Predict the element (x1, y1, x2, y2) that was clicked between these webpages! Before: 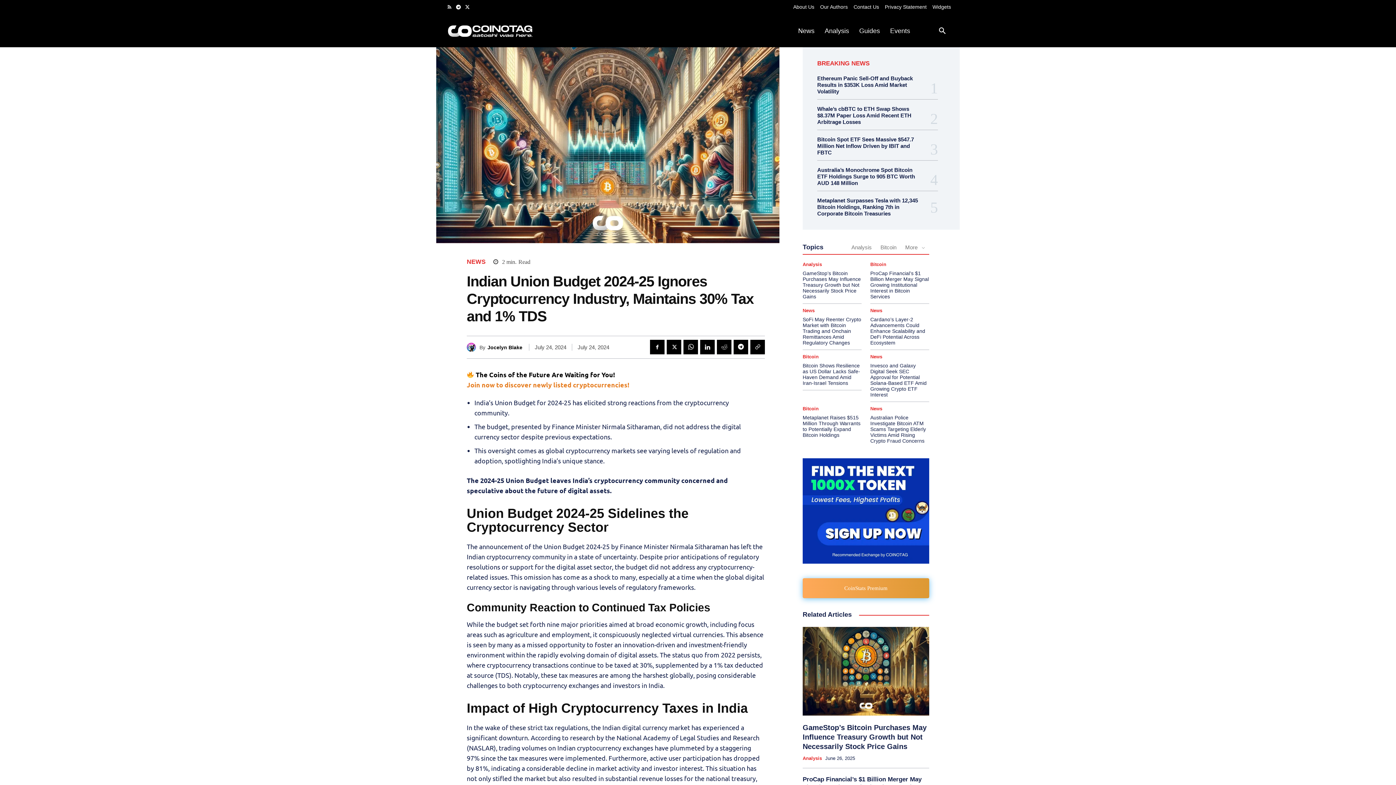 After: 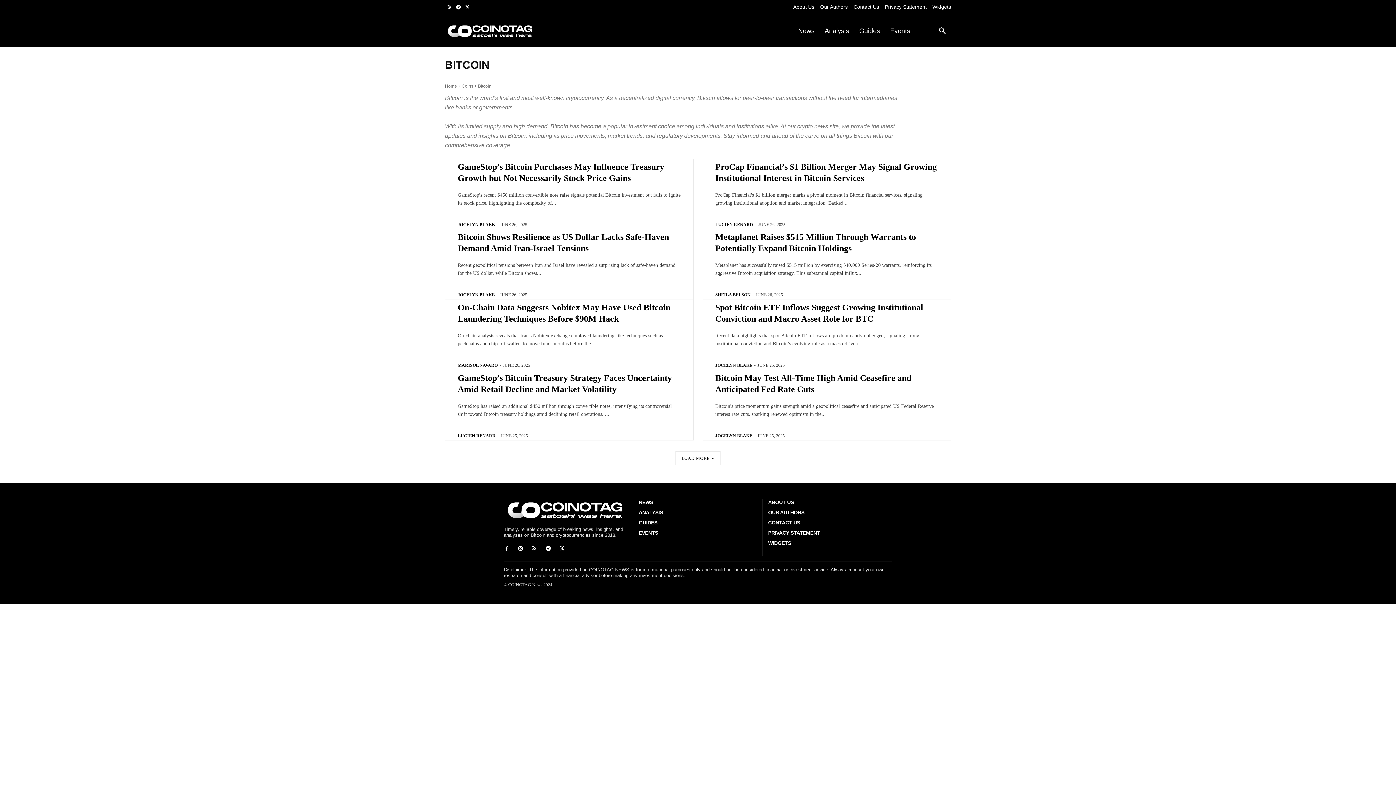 Action: bbox: (802, 406, 818, 411) label: Bitcoin